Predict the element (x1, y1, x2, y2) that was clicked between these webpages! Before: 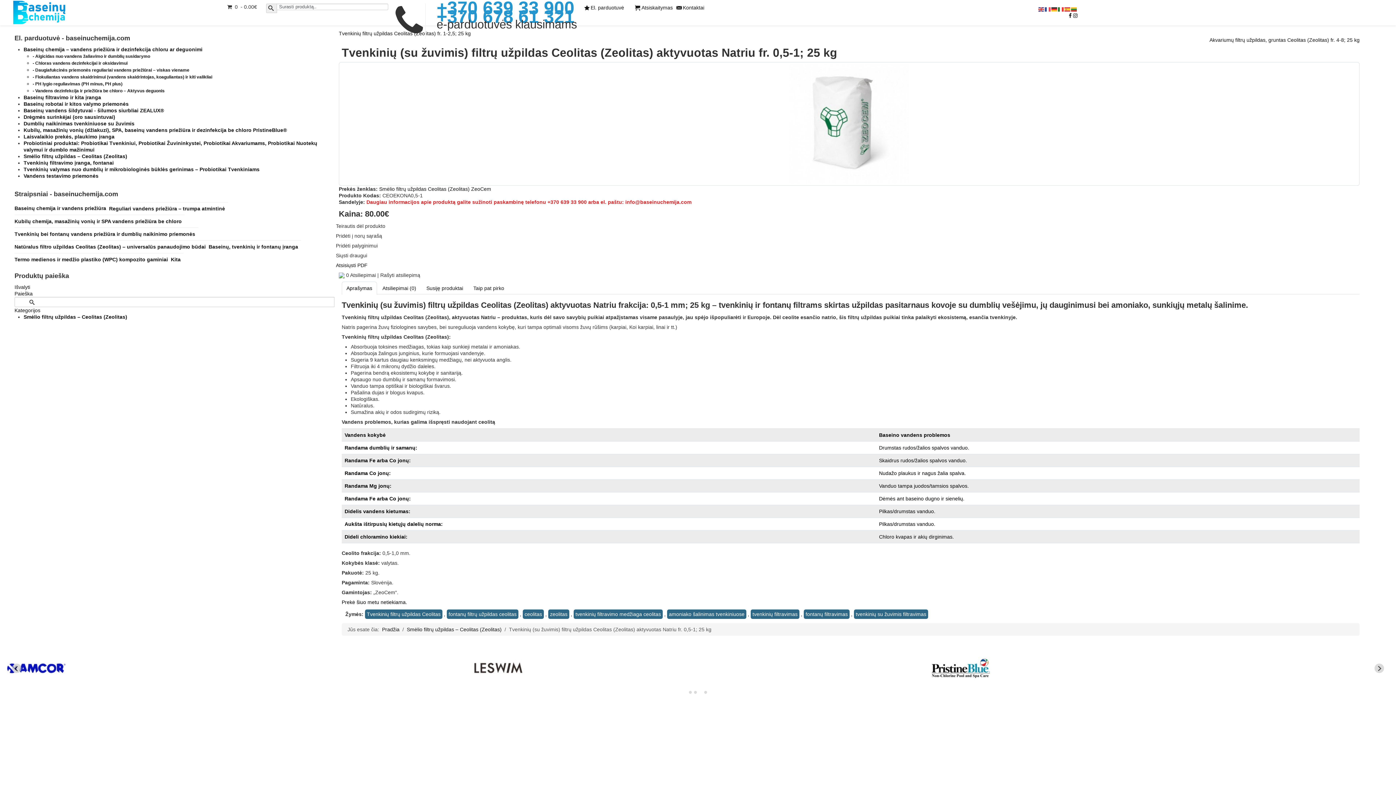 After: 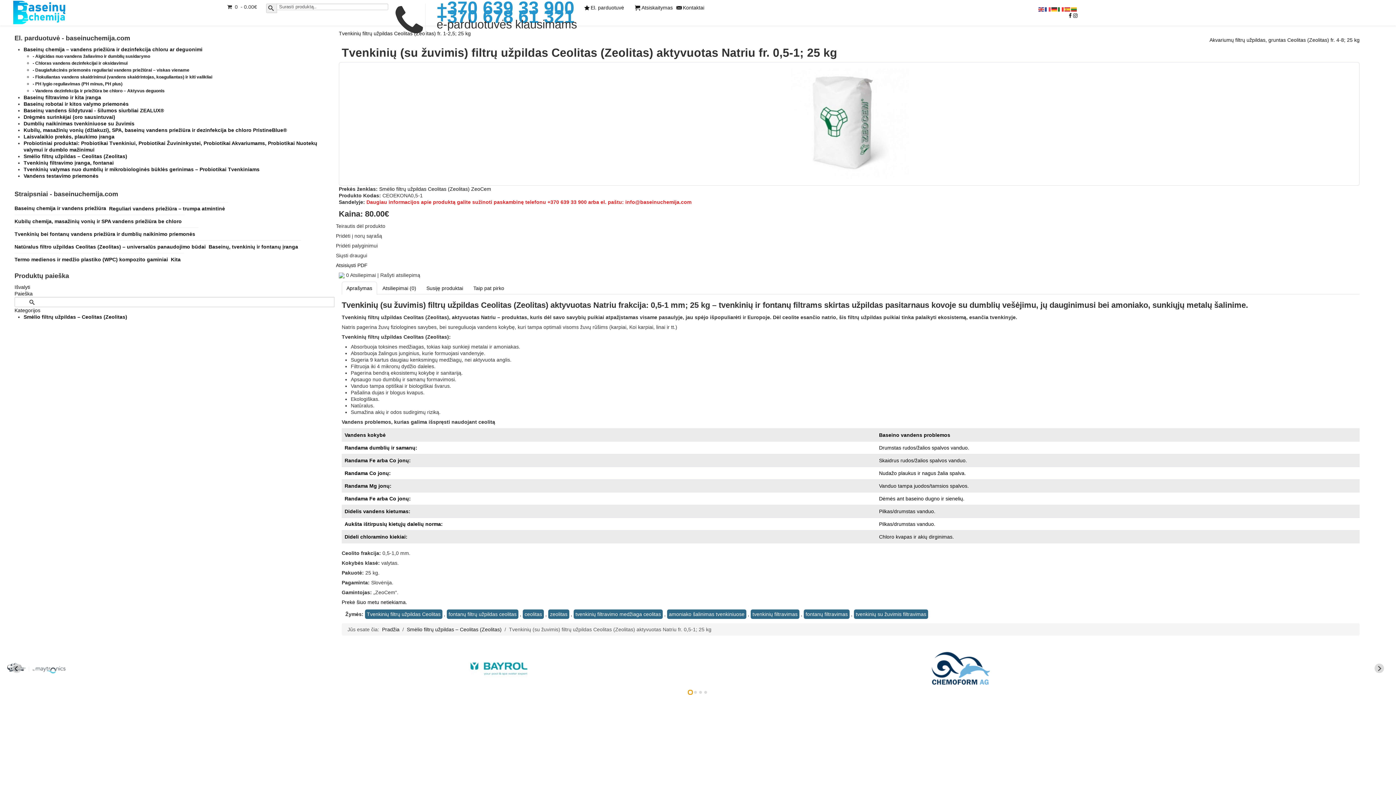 Action: bbox: (688, 690, 692, 694) label: Go to page 1